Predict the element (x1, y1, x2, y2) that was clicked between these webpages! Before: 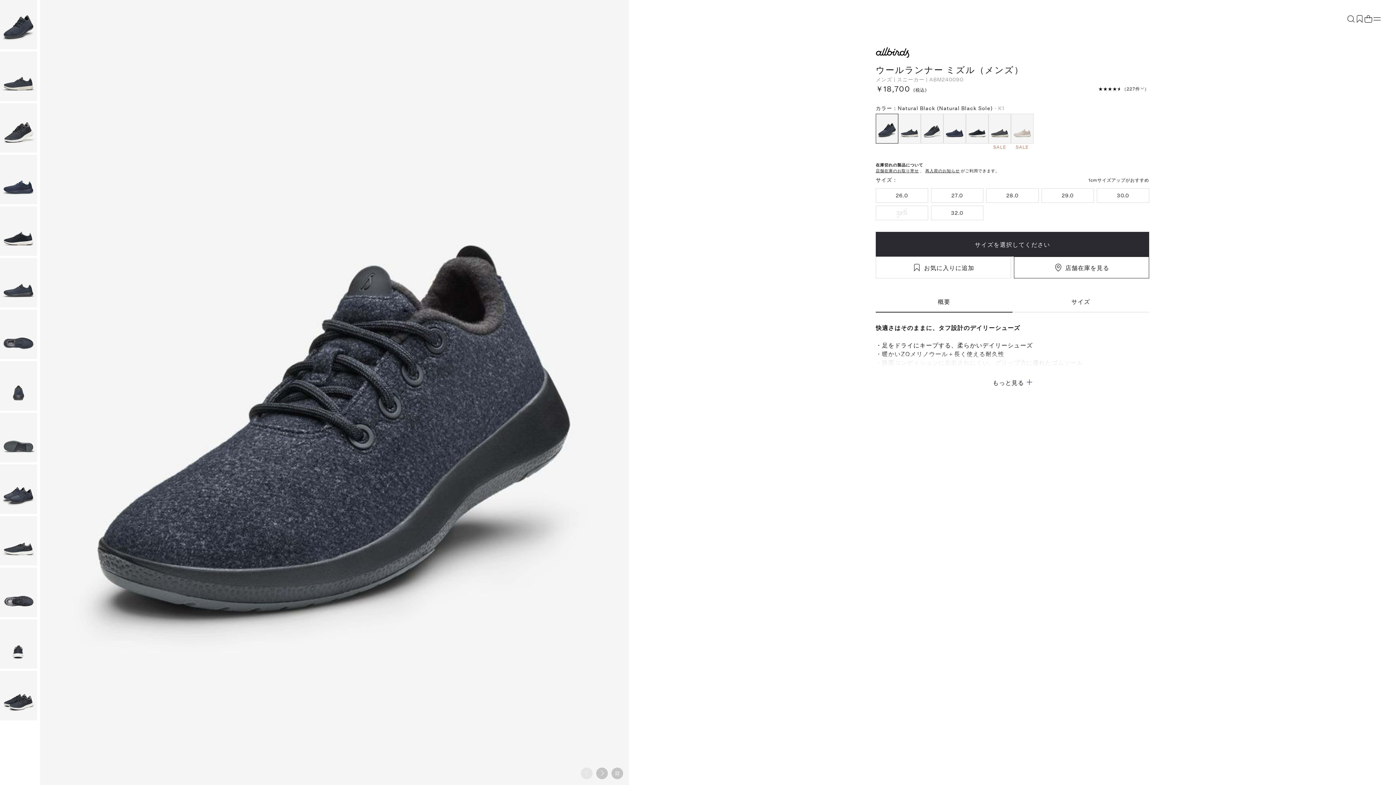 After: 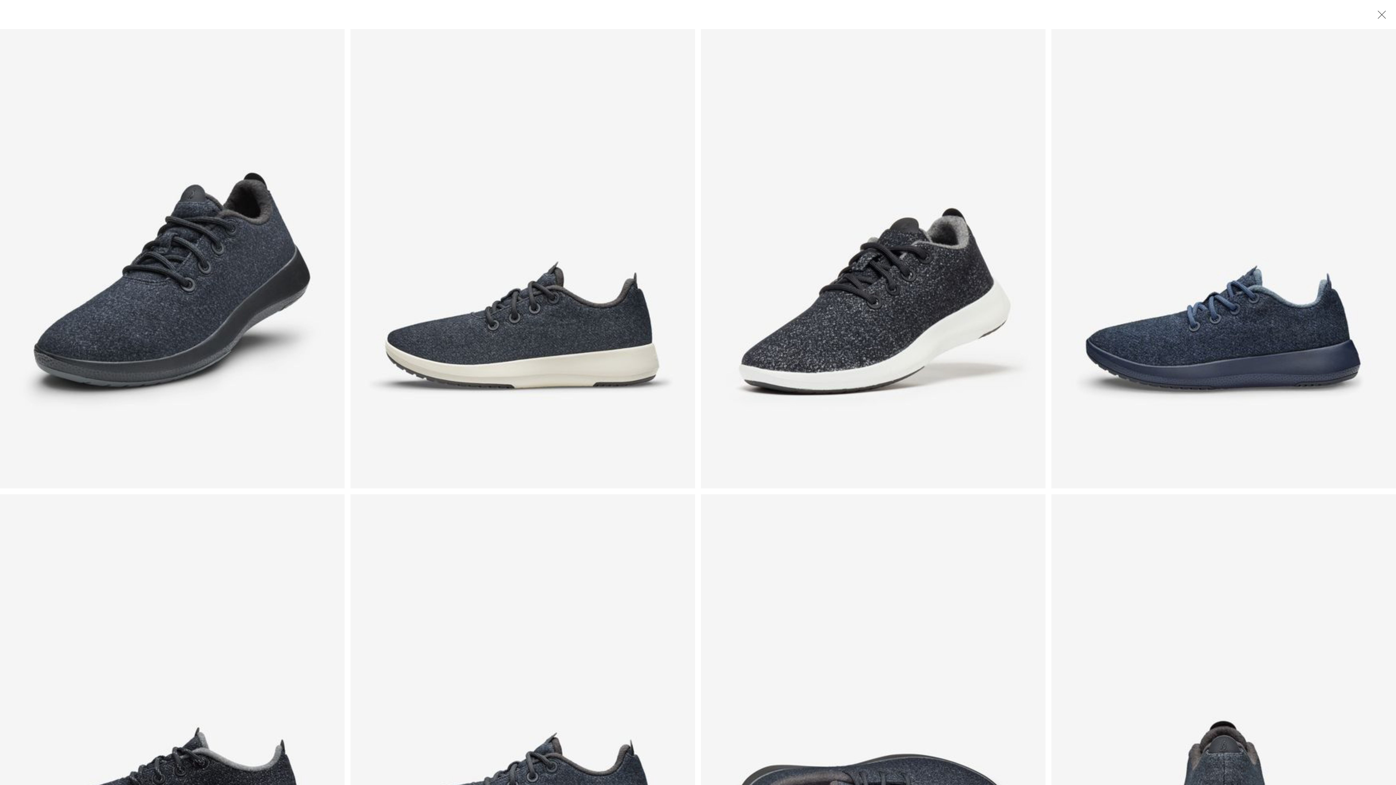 Action: bbox: (611, 767, 623, 779)